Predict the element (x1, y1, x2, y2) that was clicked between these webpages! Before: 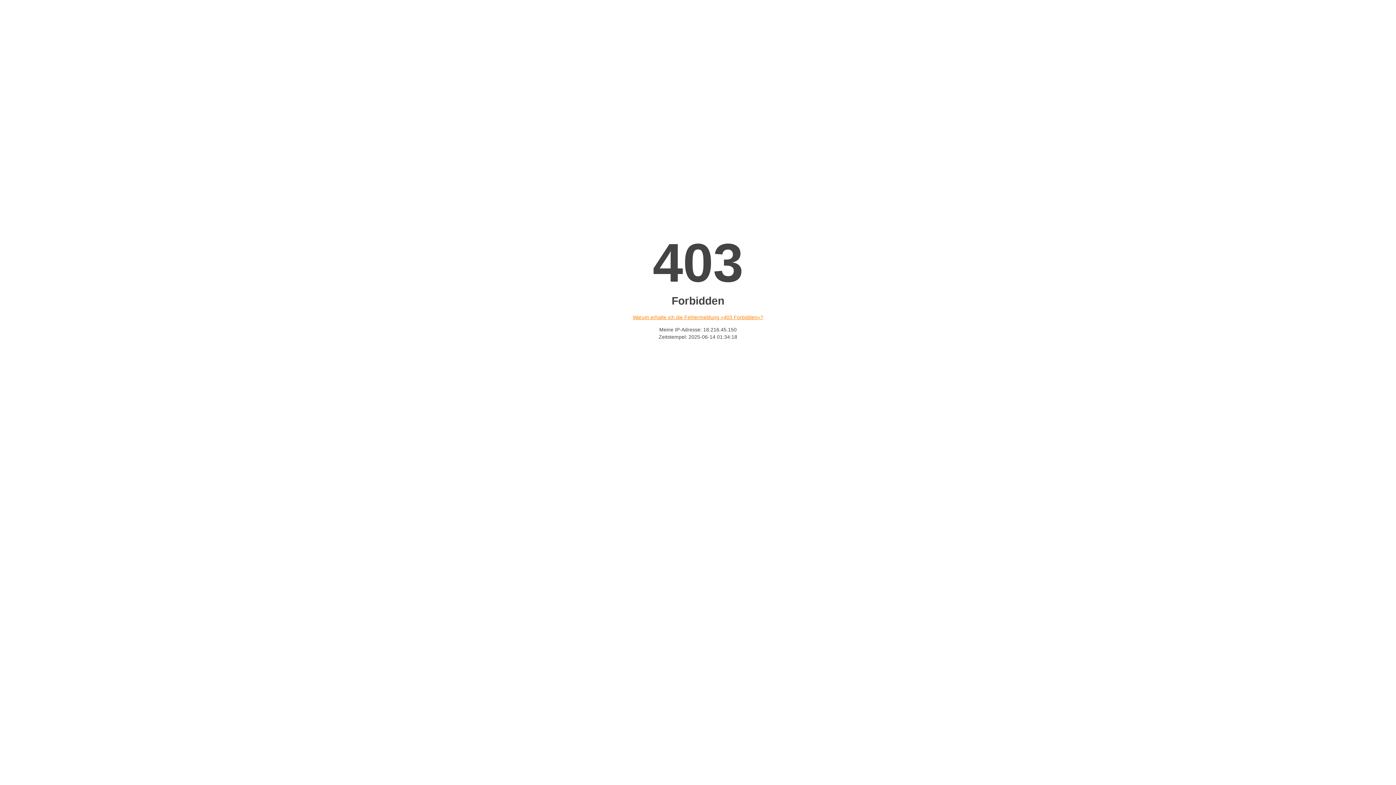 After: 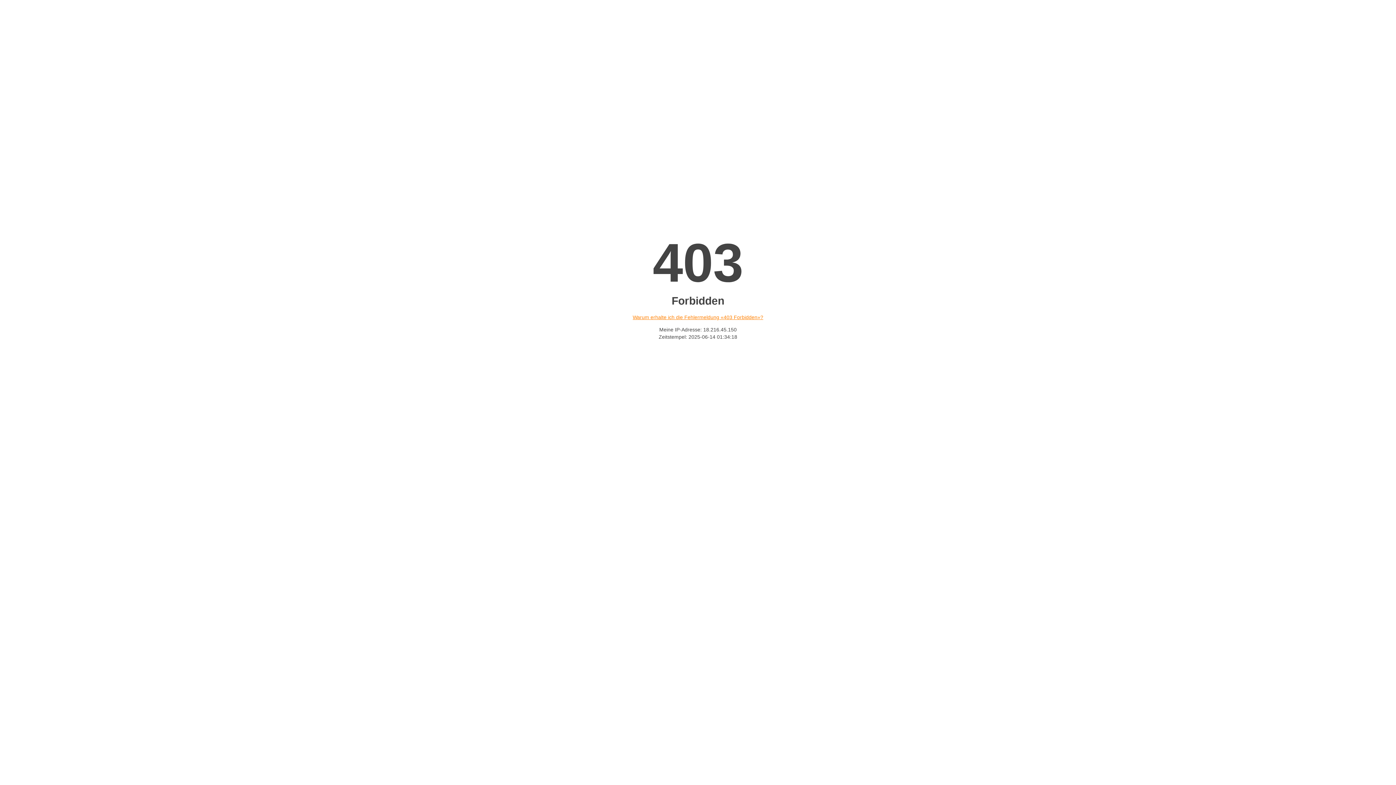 Action: bbox: (632, 314, 763, 320) label: Warum erhalte ich die Fehlermeldung «403 Forbidden»?